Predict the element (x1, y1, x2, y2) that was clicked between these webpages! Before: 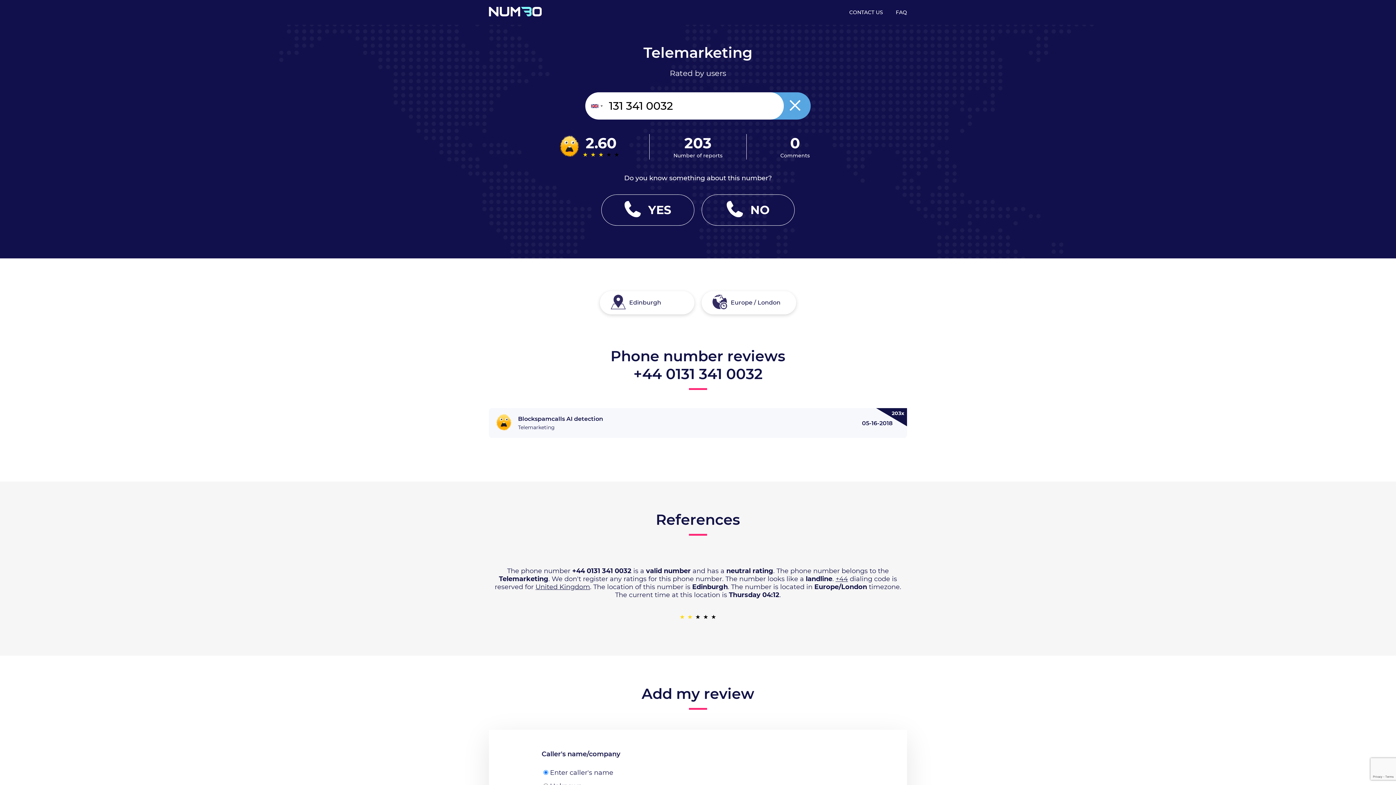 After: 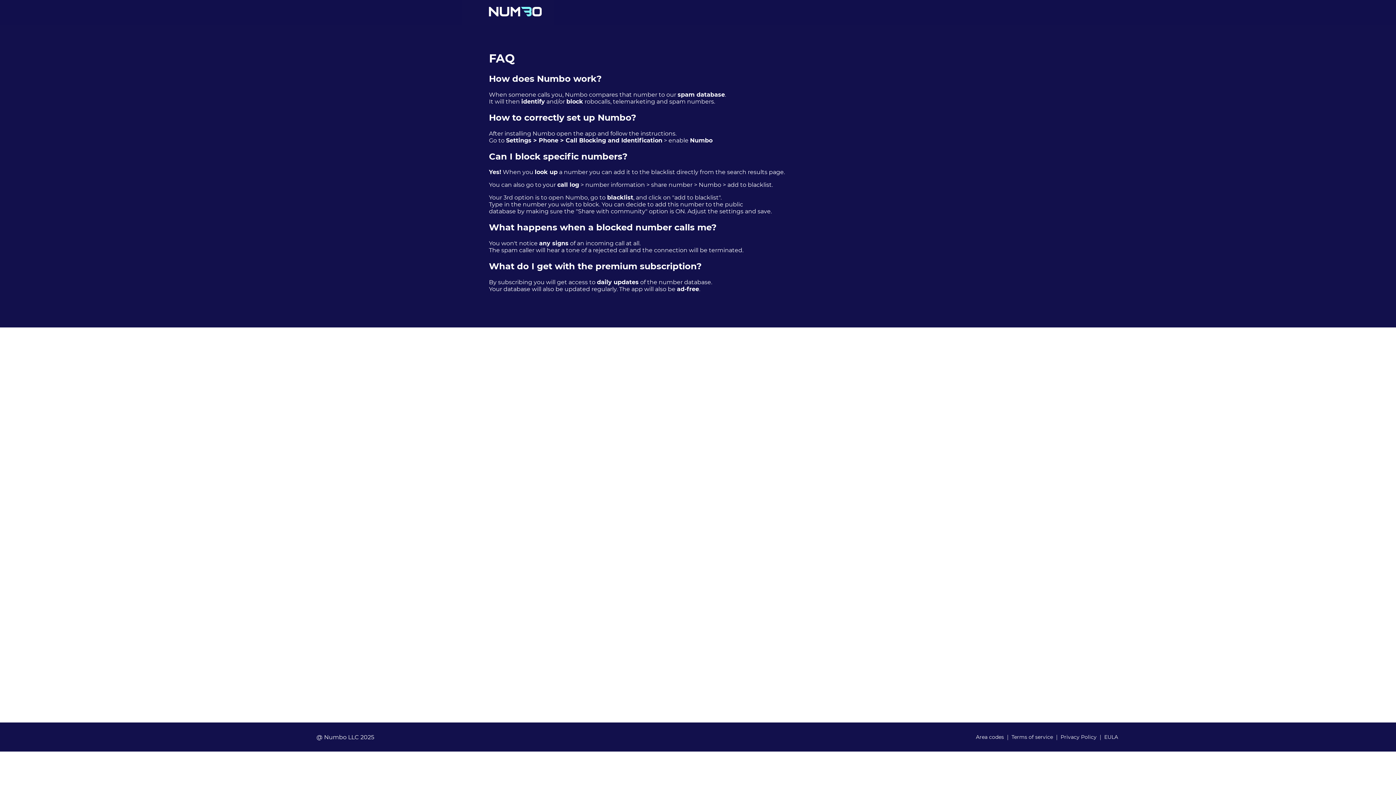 Action: label: FAQ bbox: (896, 8, 907, 15)